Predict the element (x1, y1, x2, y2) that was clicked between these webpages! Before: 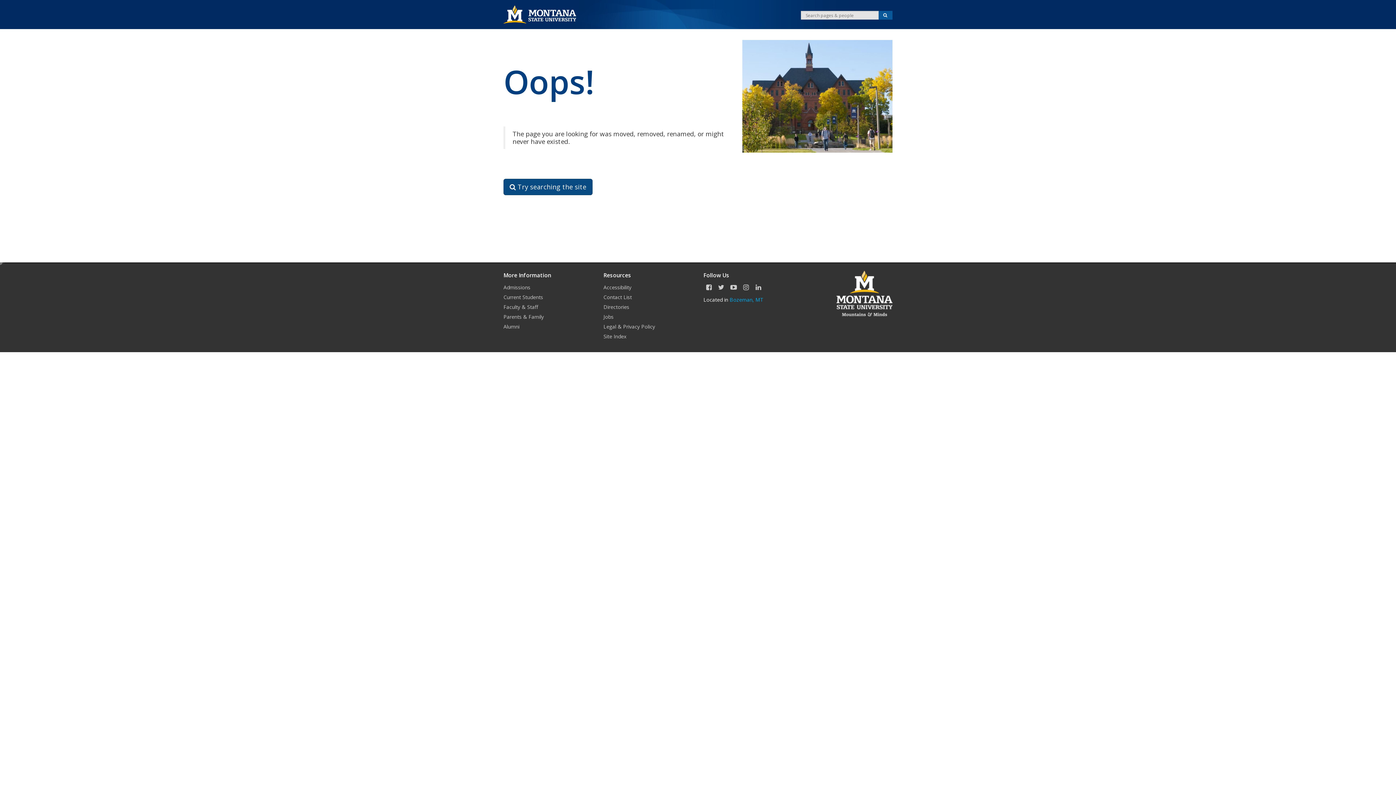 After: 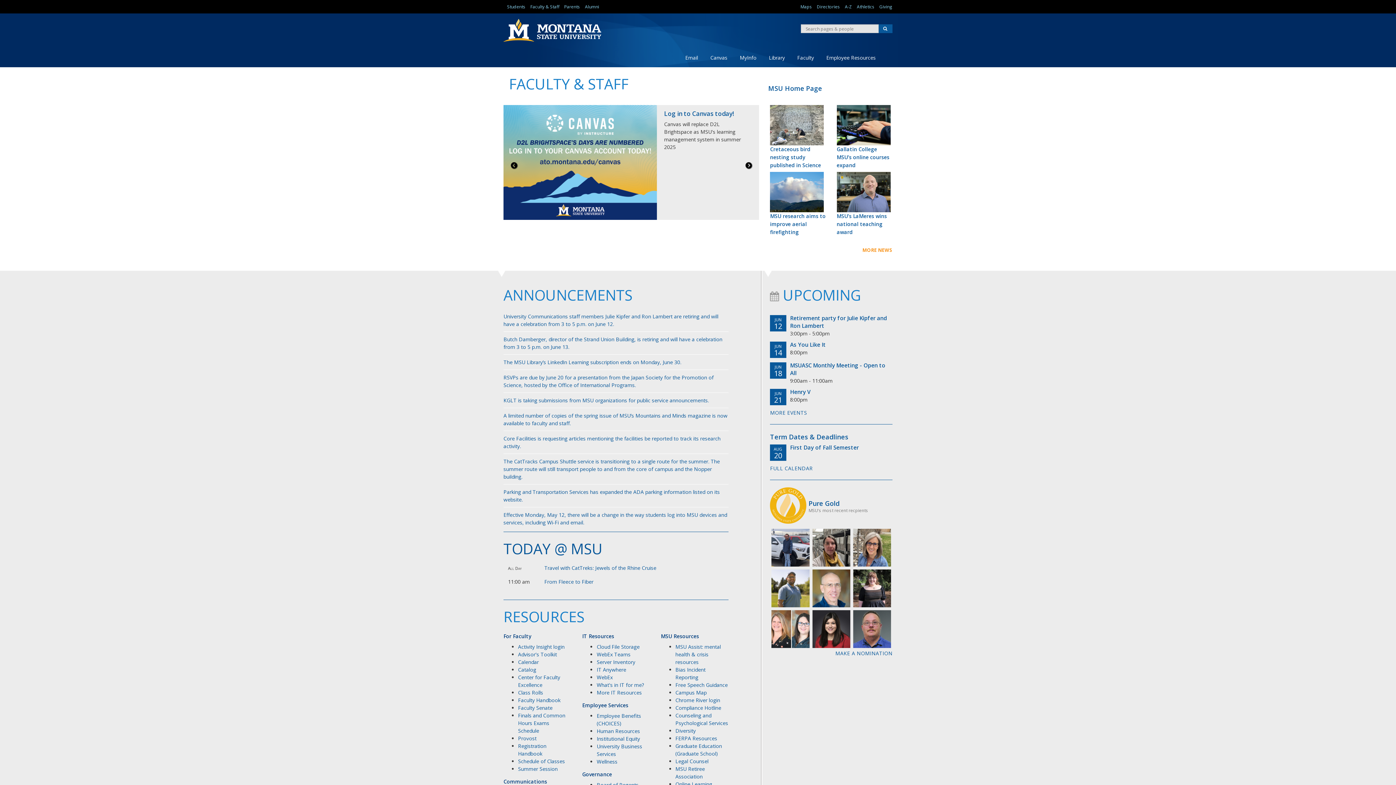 Action: label: Faculty & Staff bbox: (503, 302, 592, 311)